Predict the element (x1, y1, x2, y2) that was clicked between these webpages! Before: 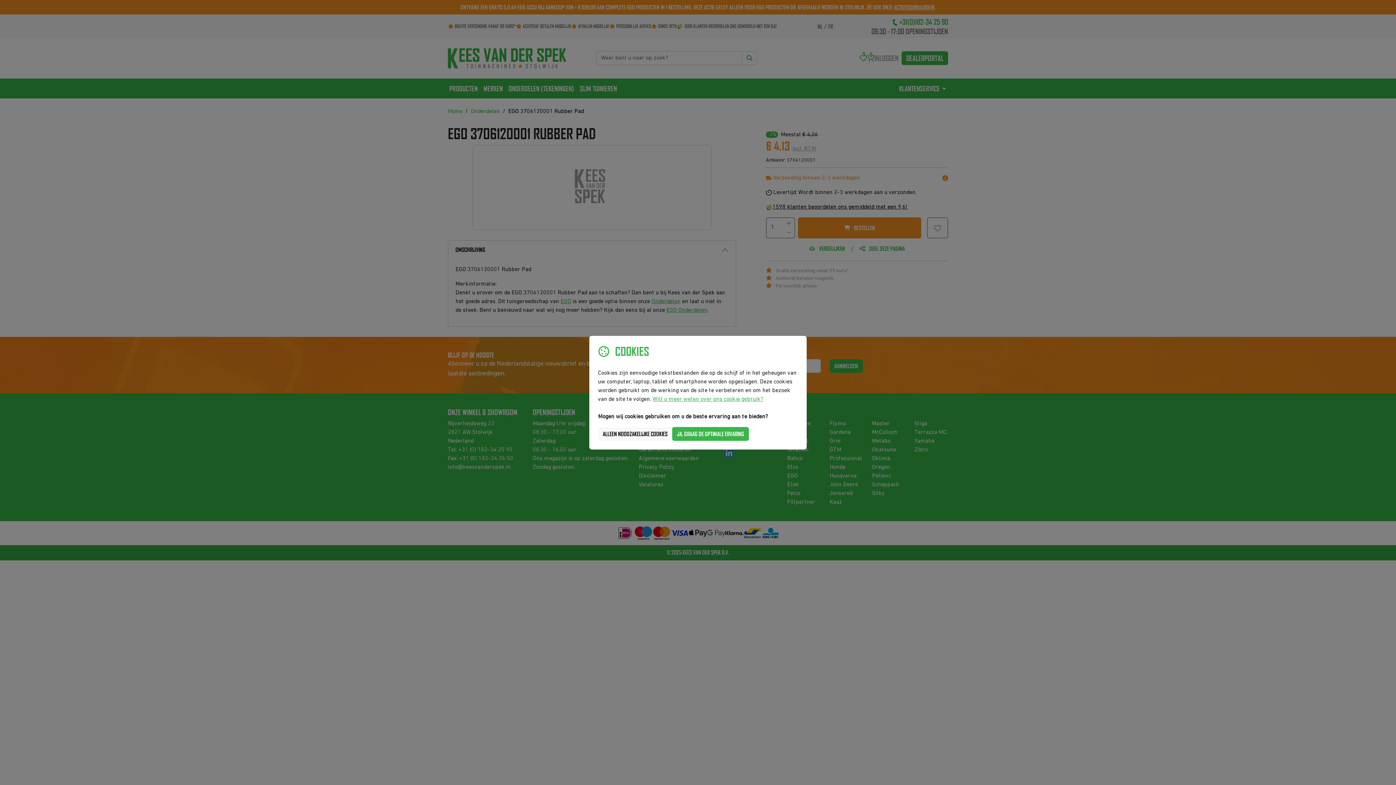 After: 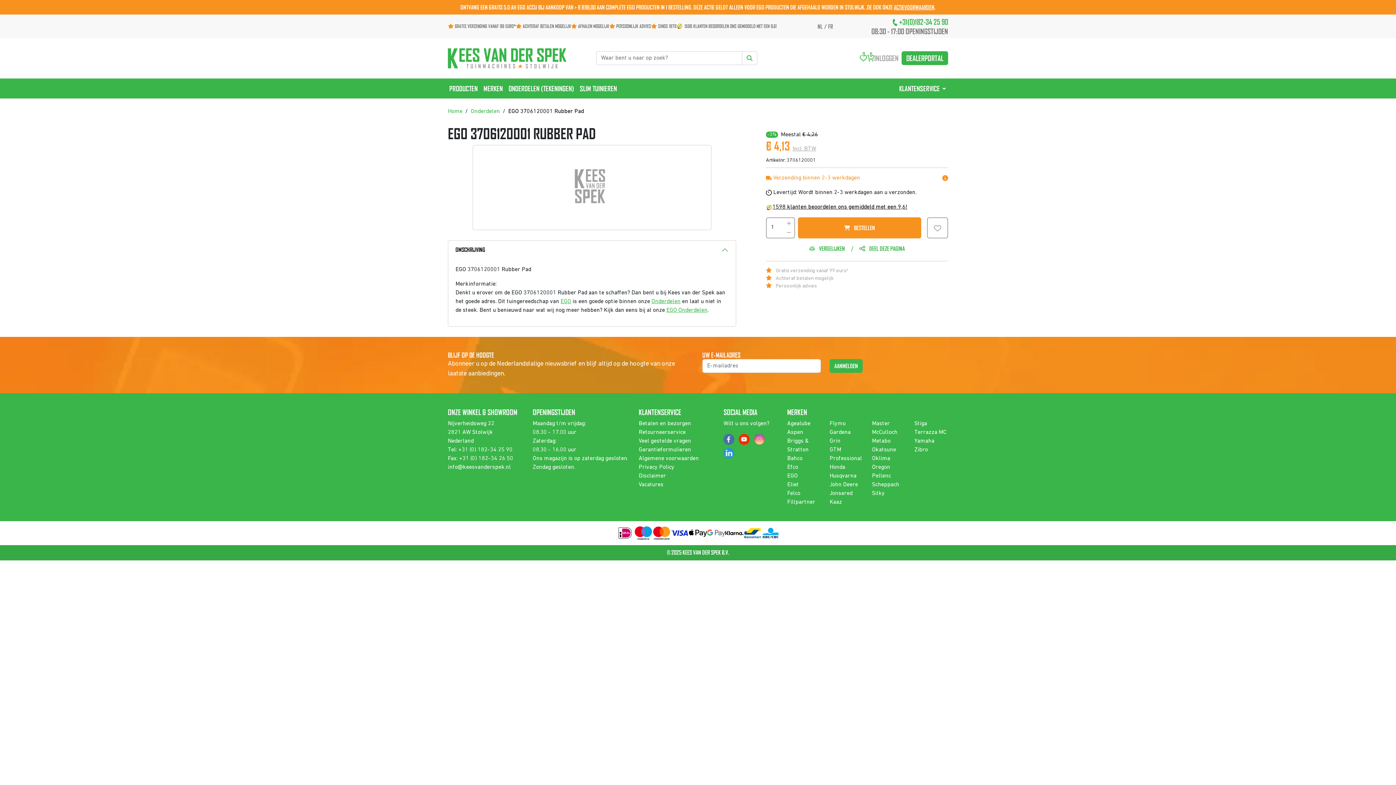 Action: label: JA, GRAAG DE OPTIMALE ERVARING bbox: (672, 427, 749, 440)